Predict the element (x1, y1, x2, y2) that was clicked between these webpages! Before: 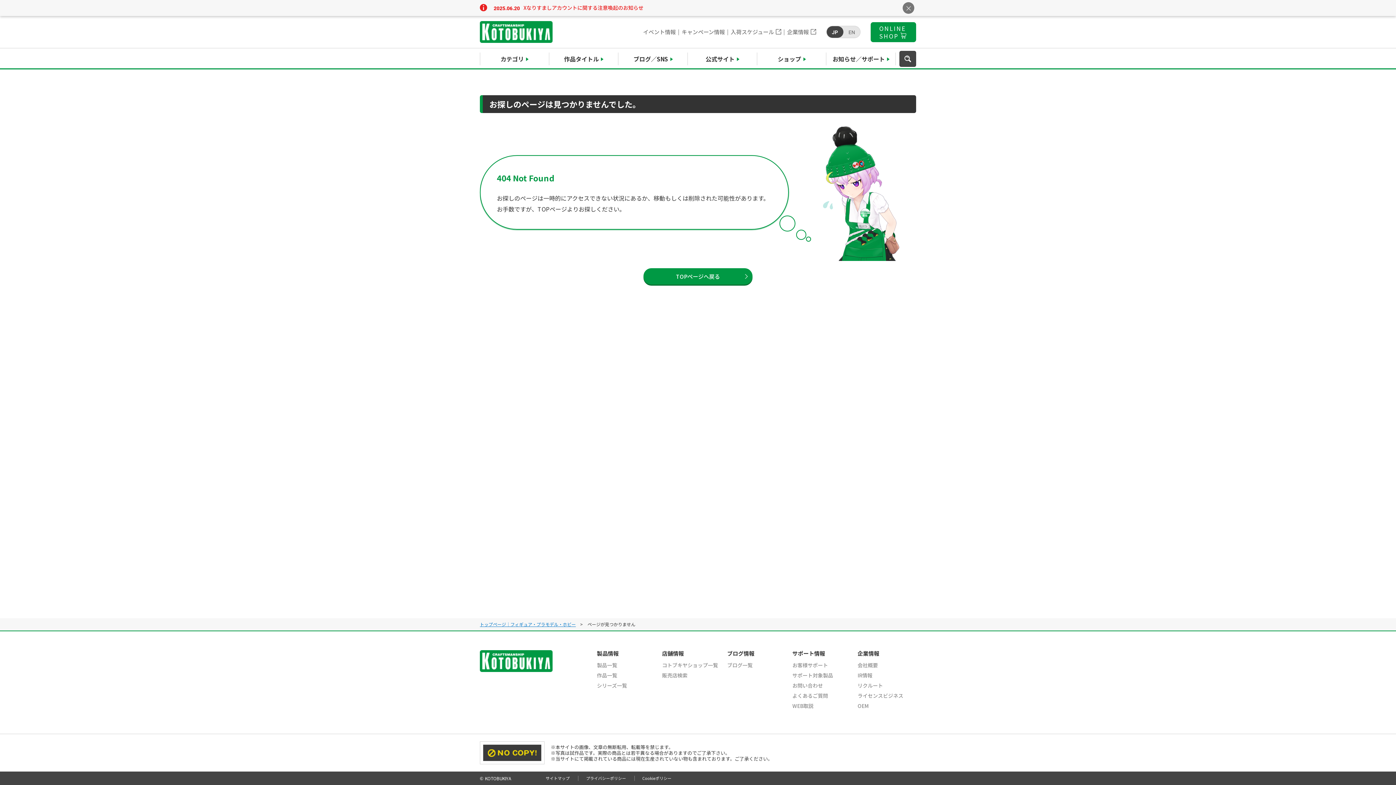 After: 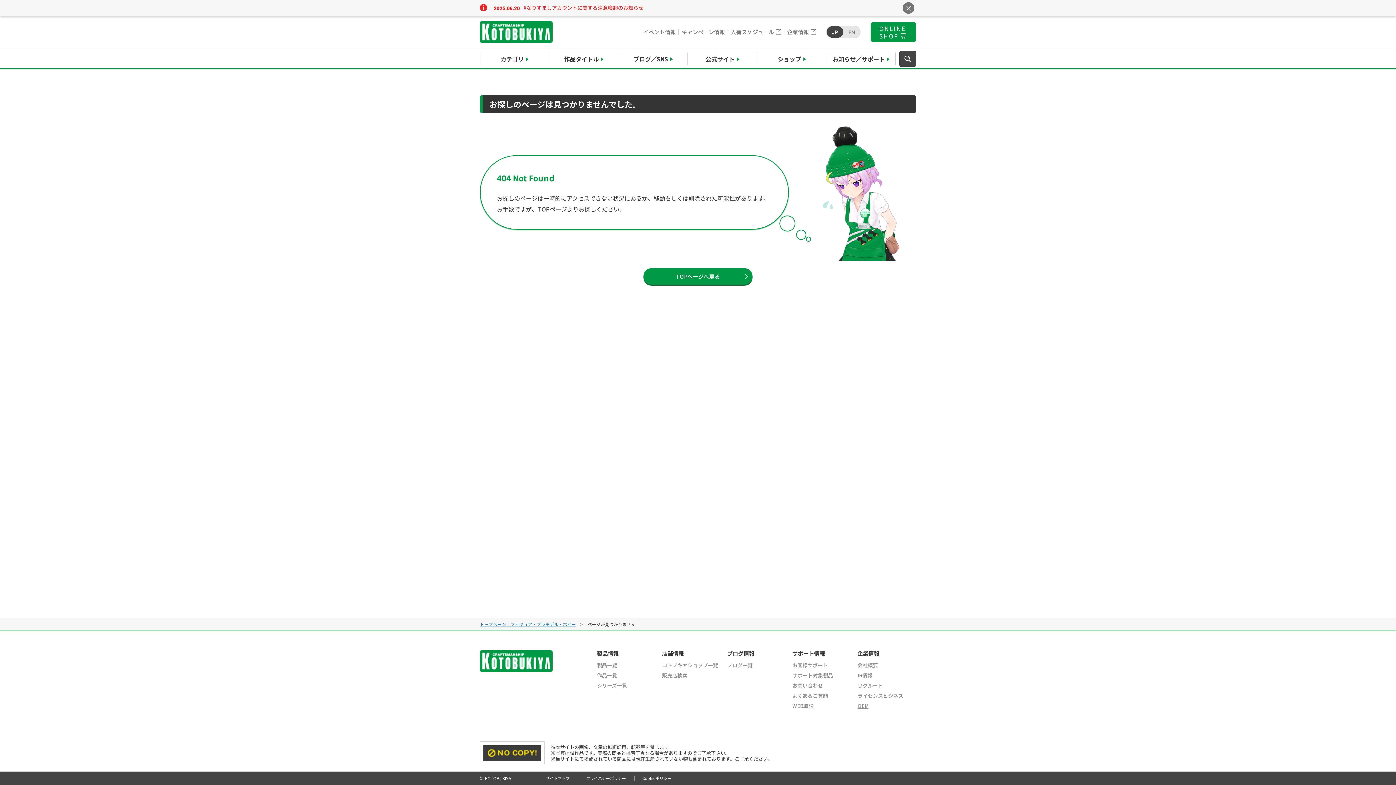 Action: label: OEM bbox: (855, 701, 870, 711)